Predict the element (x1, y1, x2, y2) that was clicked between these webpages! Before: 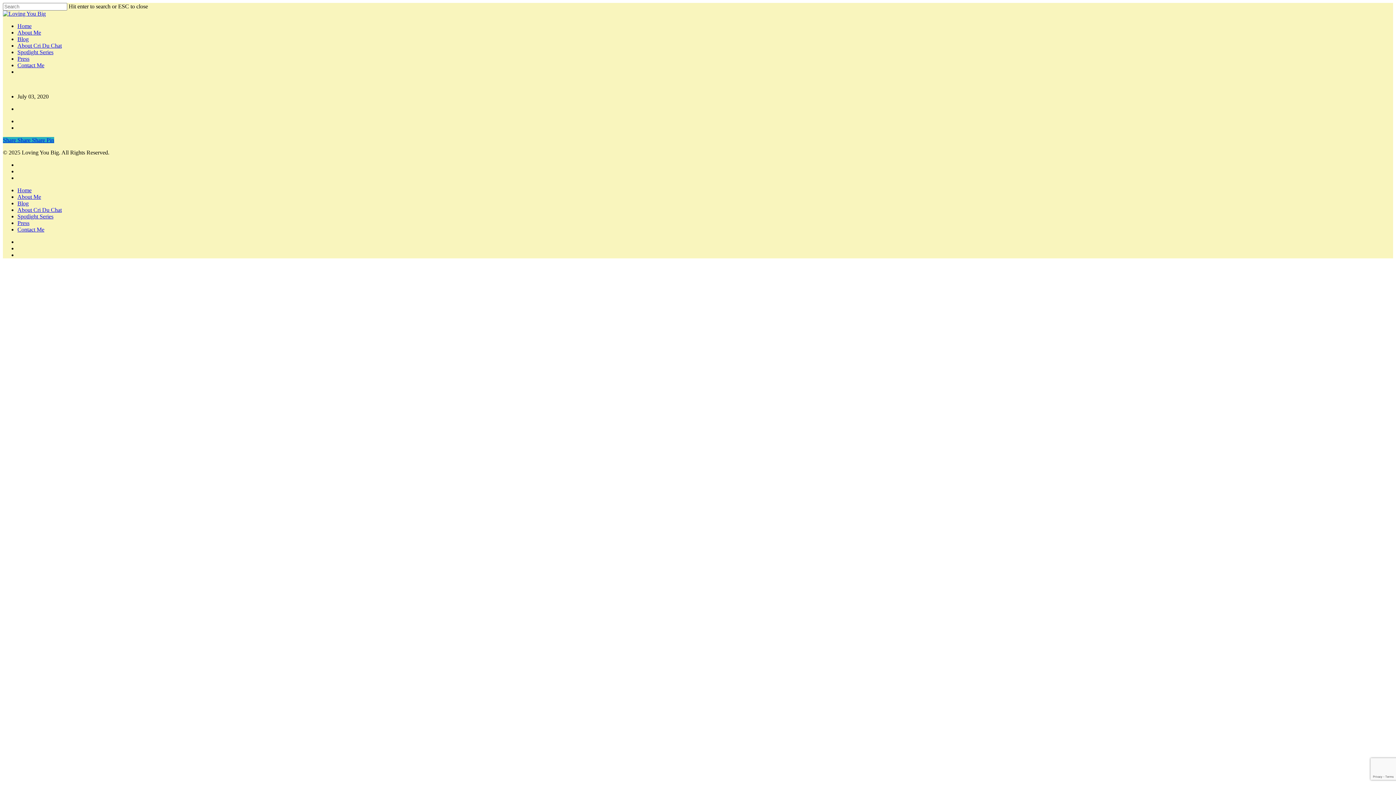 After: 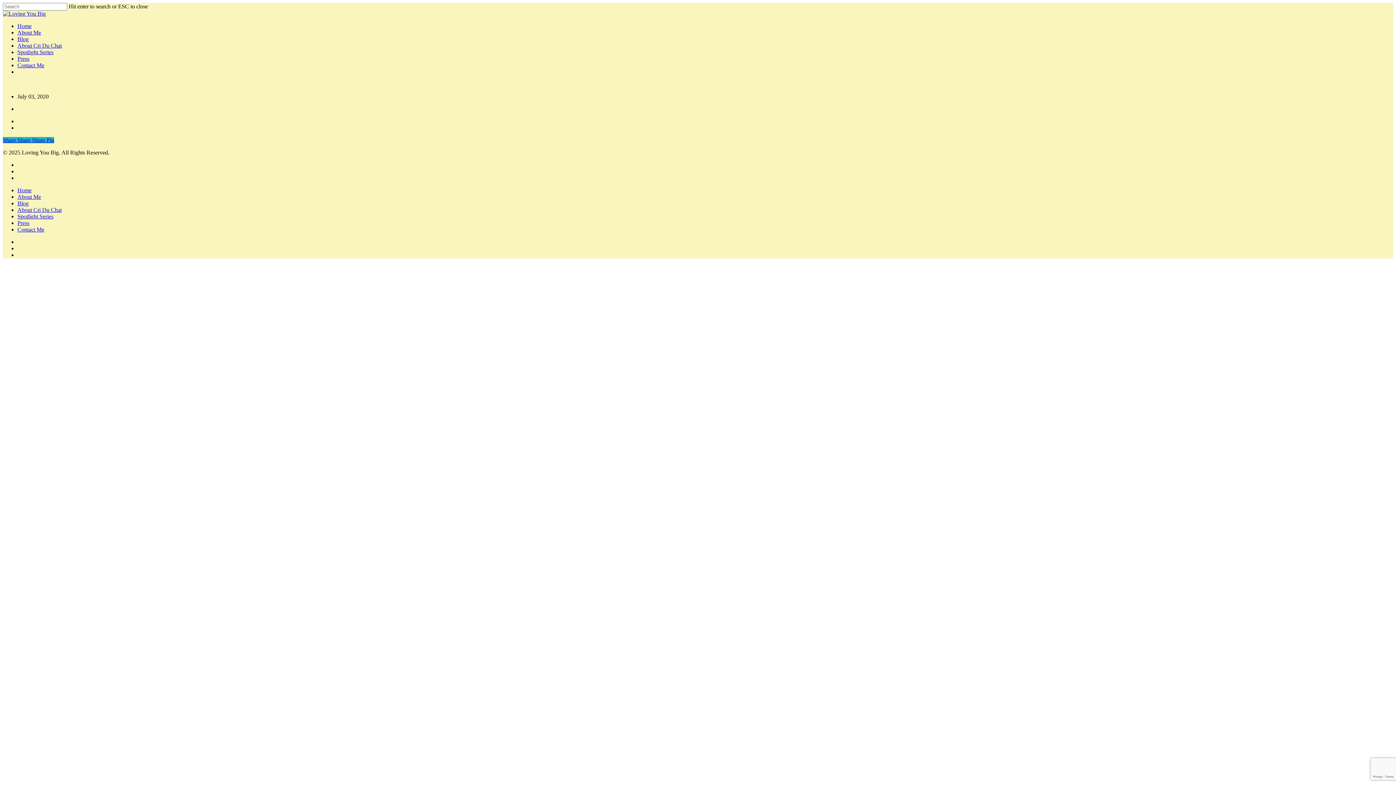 Action: label: Share  bbox: (2, 137, 17, 143)